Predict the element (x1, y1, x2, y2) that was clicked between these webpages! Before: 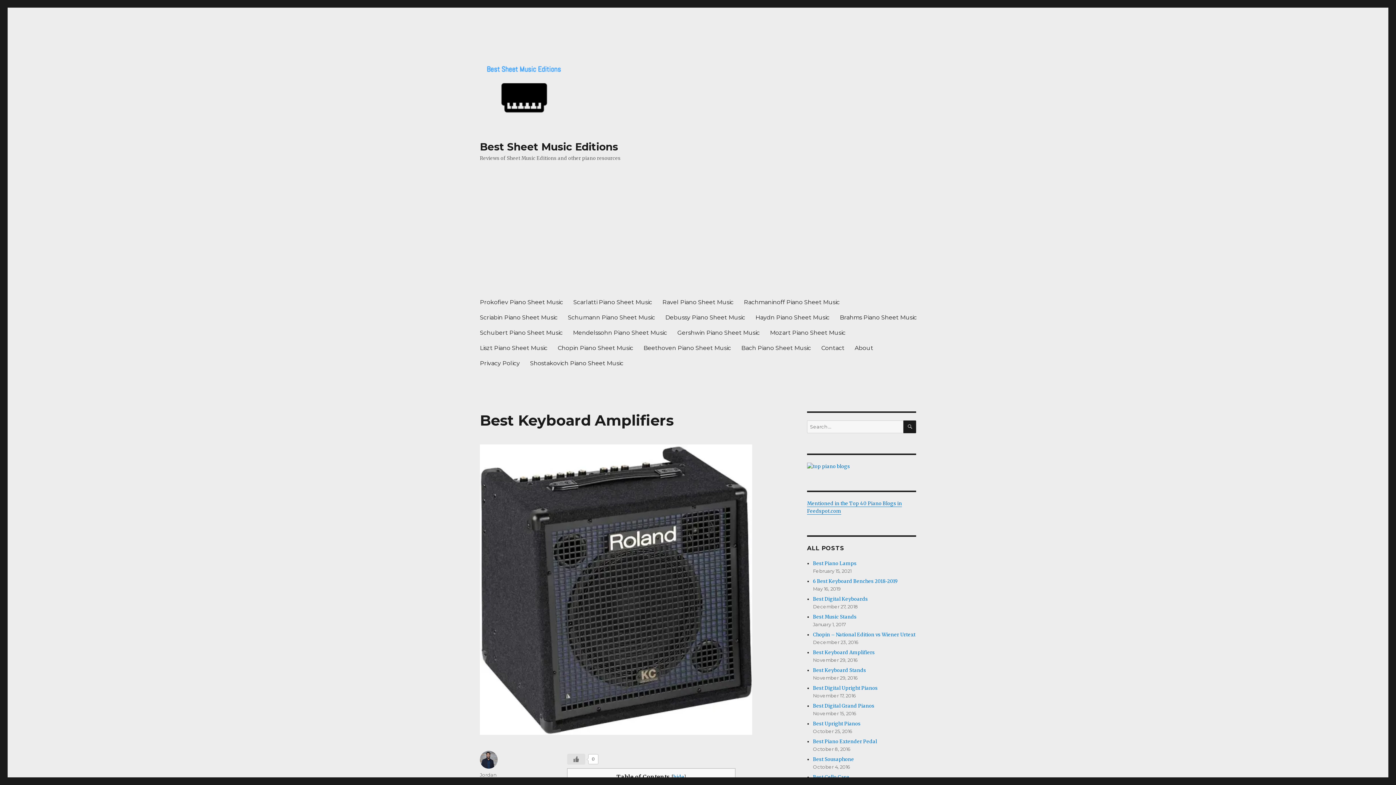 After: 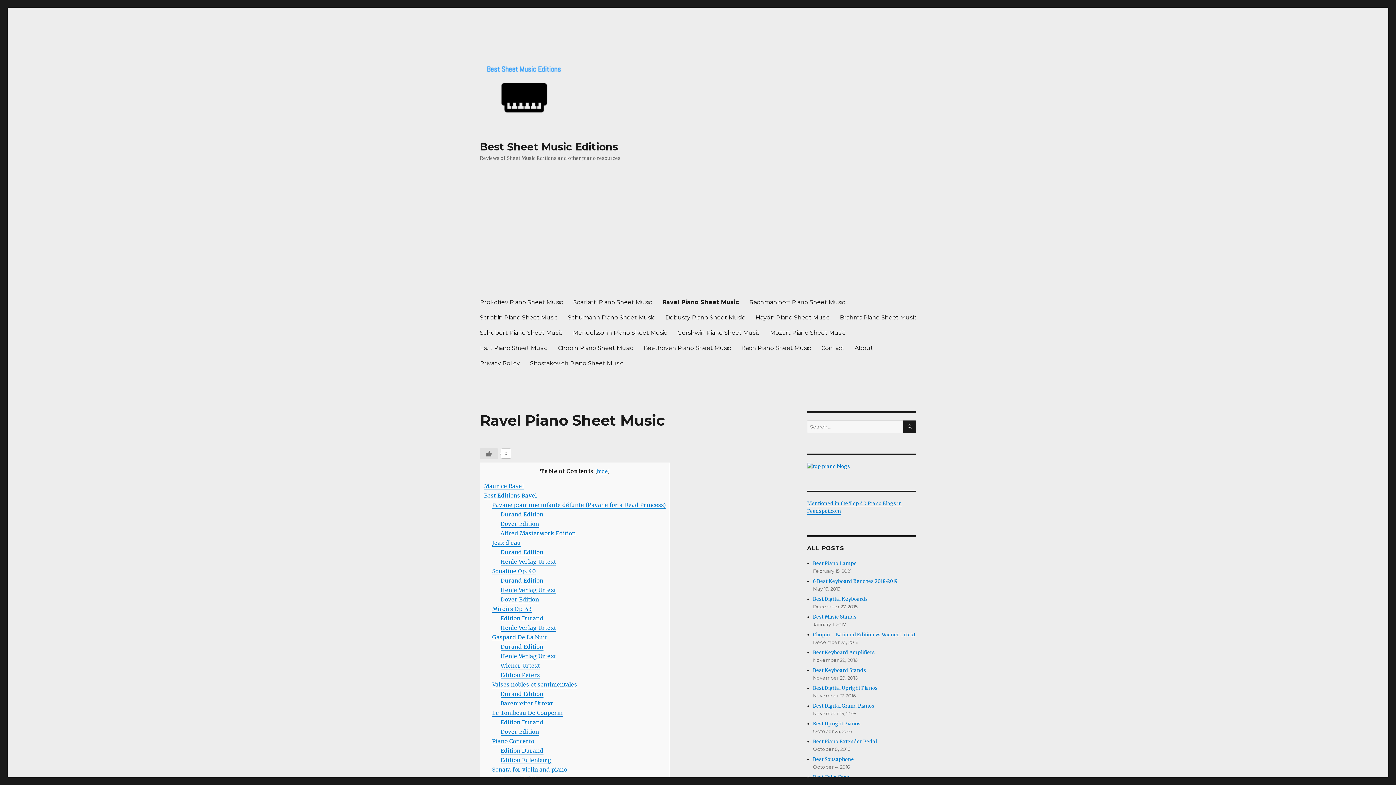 Action: label: Ravel Piano Sheet Music bbox: (657, 294, 738, 309)